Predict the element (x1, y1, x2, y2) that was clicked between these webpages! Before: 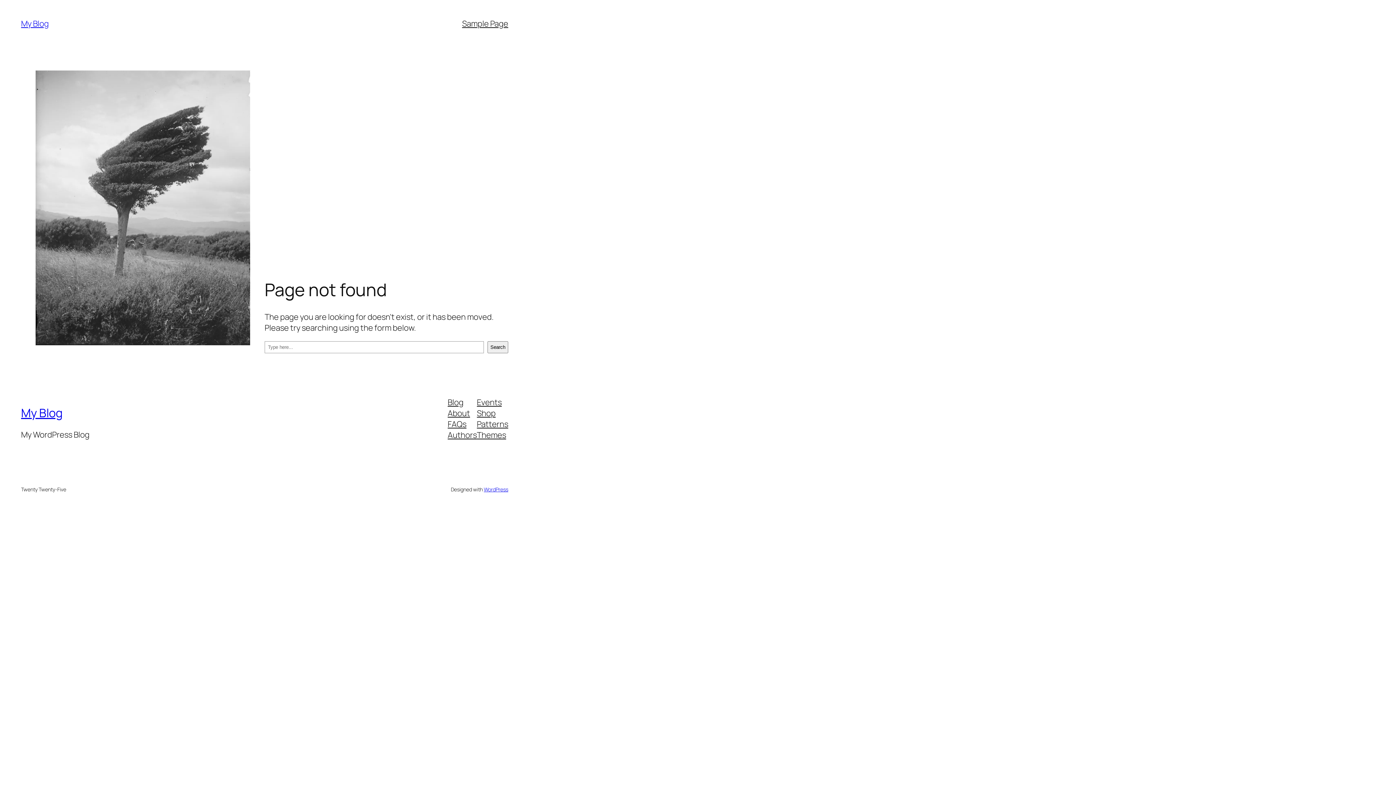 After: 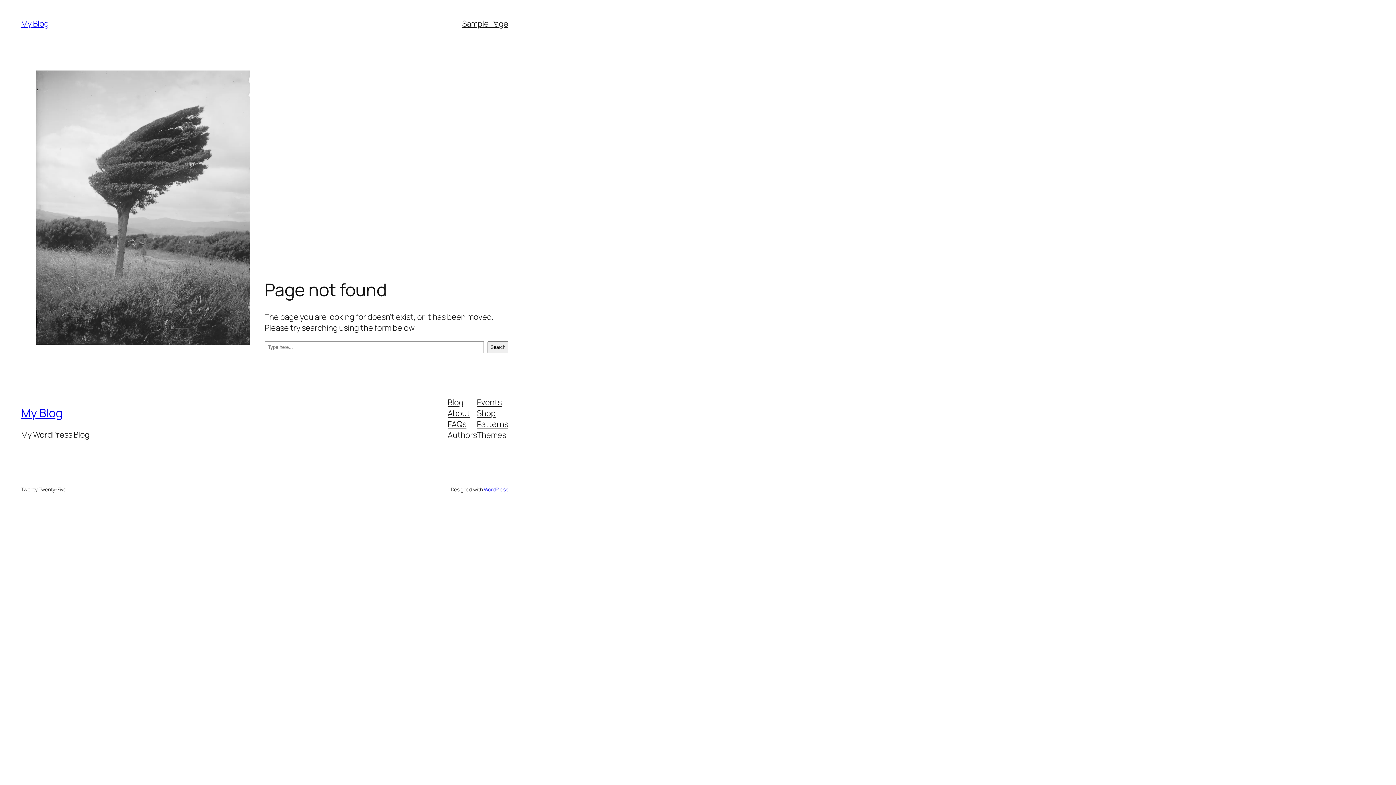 Action: label: Themes bbox: (477, 429, 506, 440)